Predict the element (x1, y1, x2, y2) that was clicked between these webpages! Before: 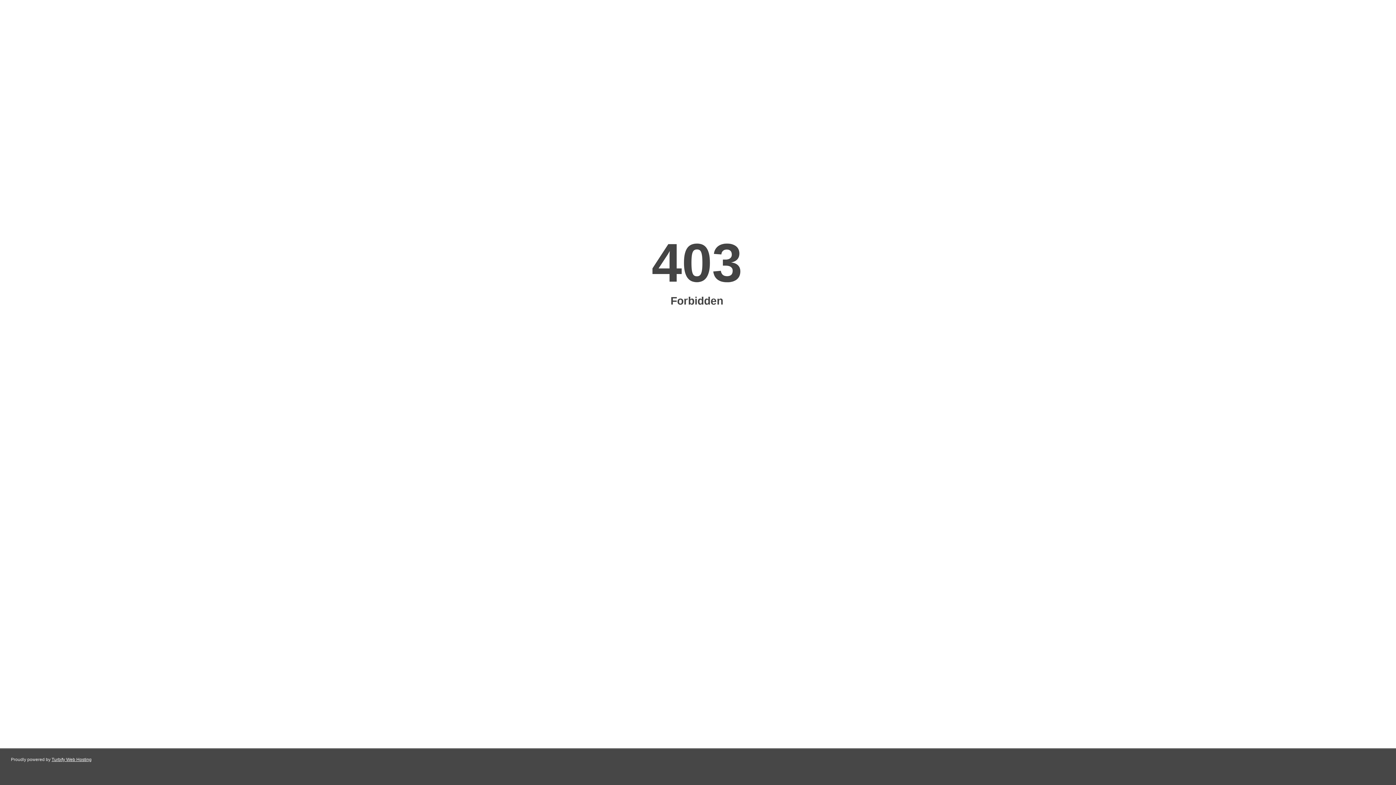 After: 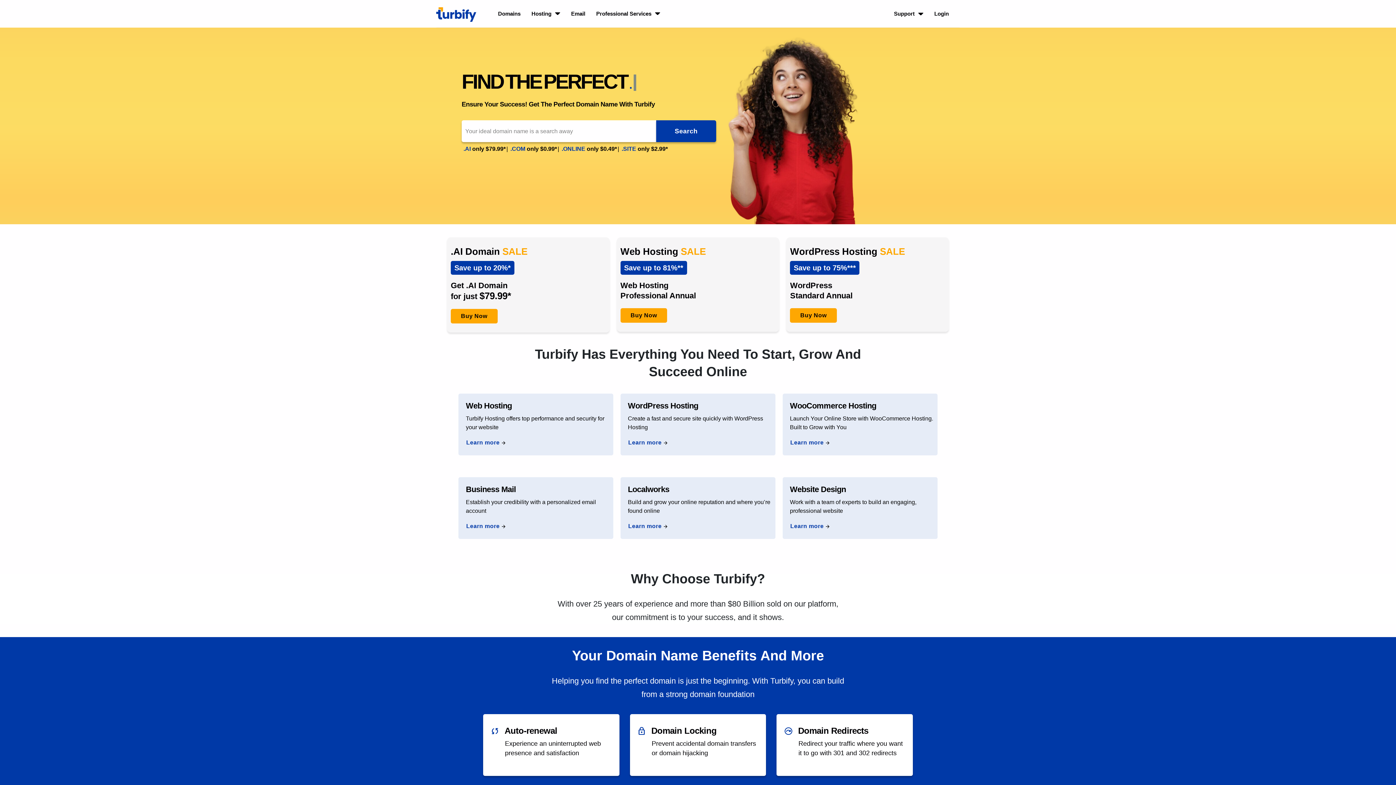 Action: bbox: (51, 757, 91, 762) label: Turbify Web Hosting